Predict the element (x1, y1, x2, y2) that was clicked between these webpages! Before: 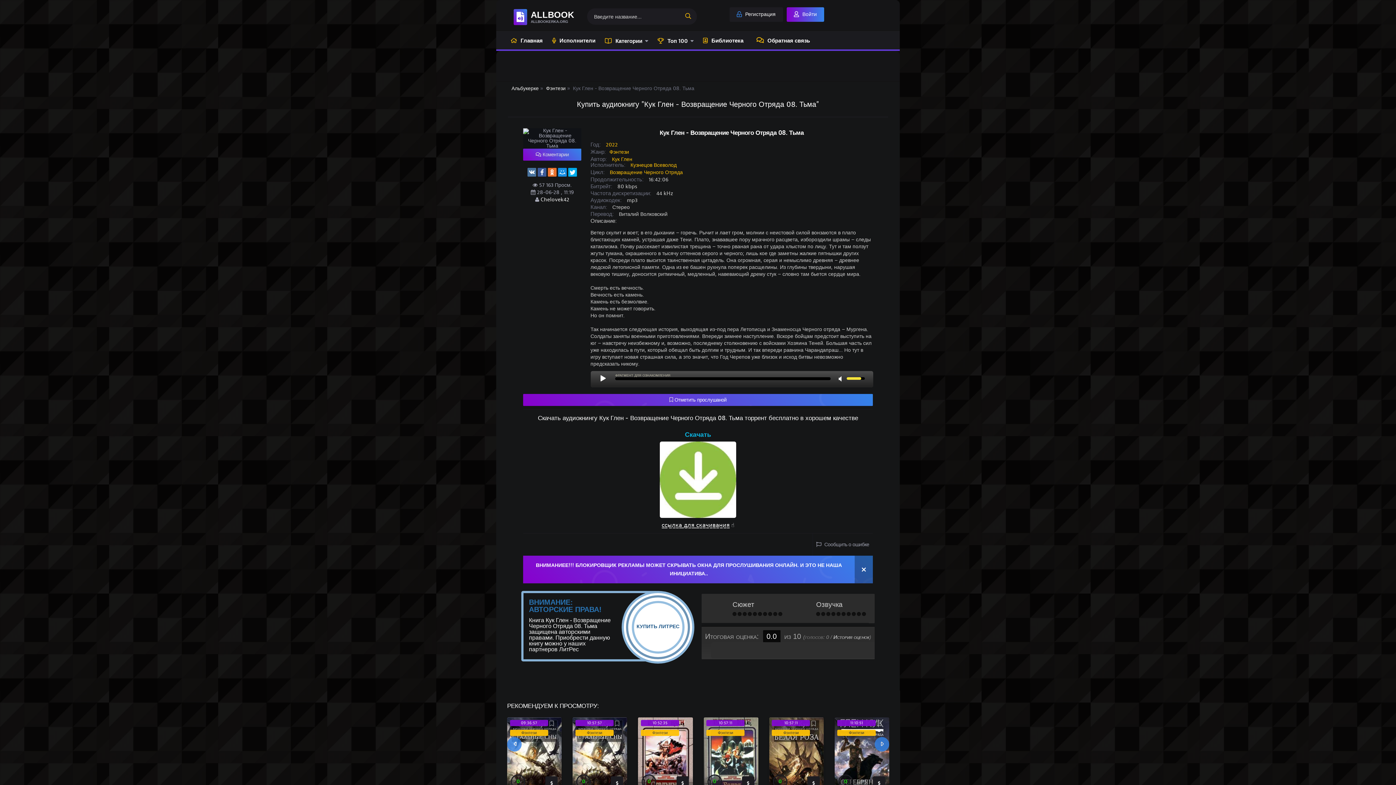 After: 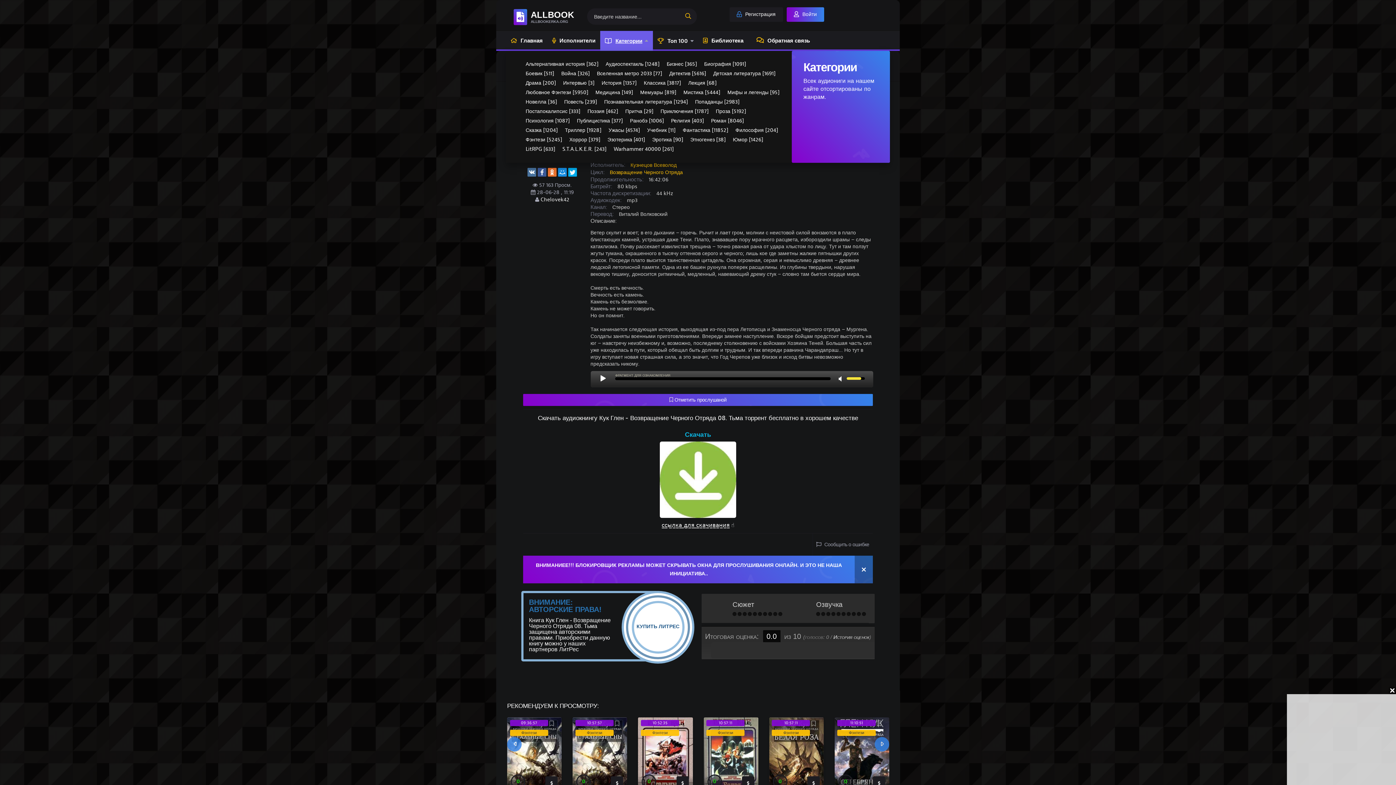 Action: label: Категории bbox: (600, 30, 653, 50)